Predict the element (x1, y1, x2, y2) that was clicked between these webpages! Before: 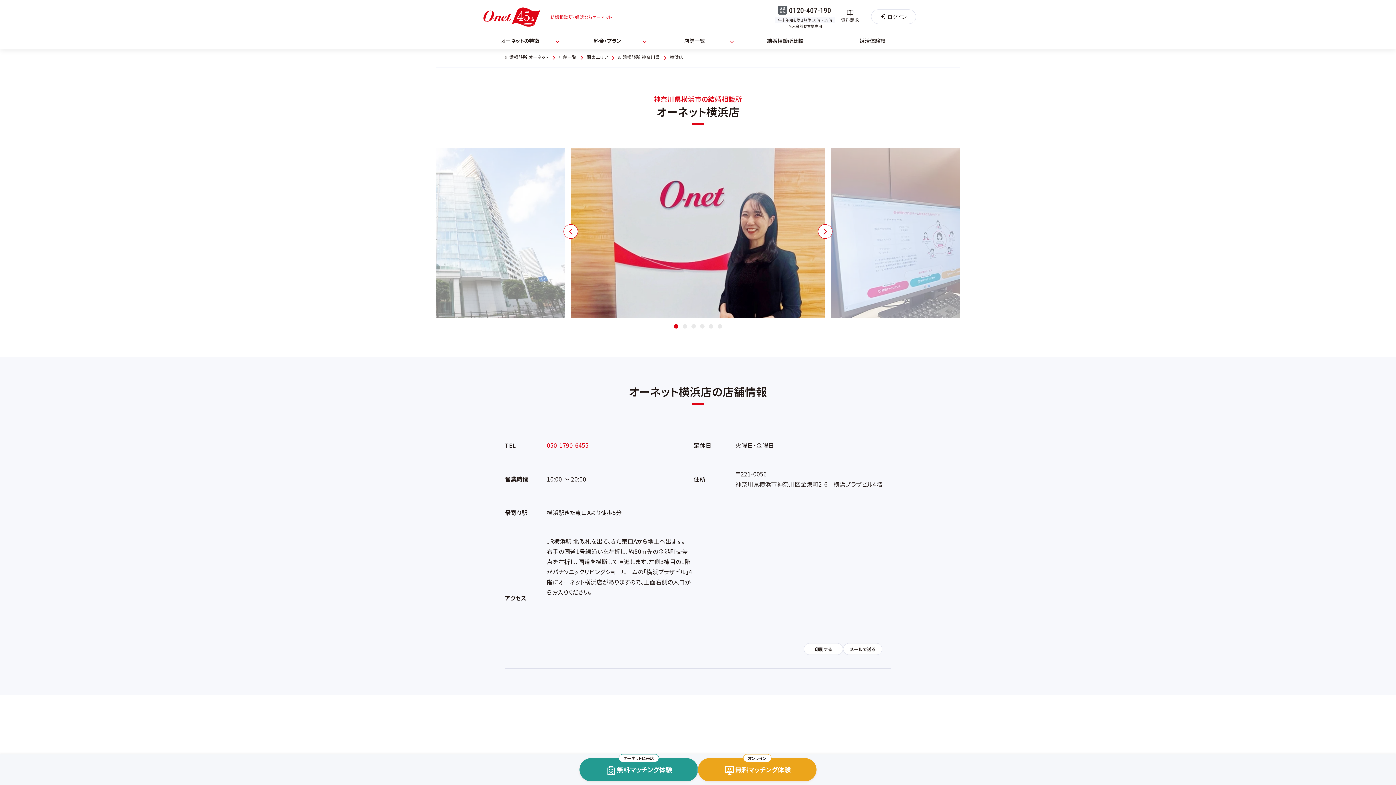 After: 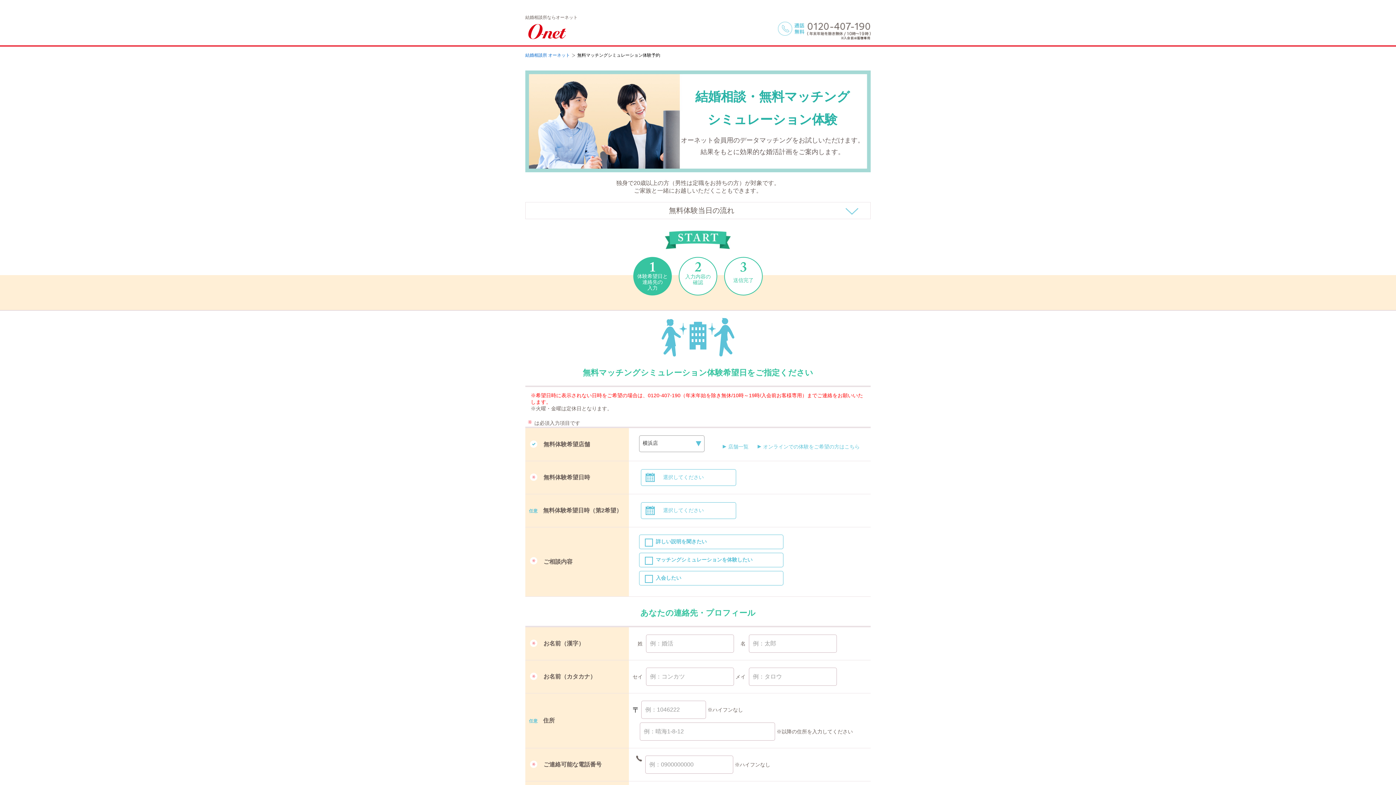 Action: label: オーネットに来店

無料マッチング体験 bbox: (579, 758, 698, 781)